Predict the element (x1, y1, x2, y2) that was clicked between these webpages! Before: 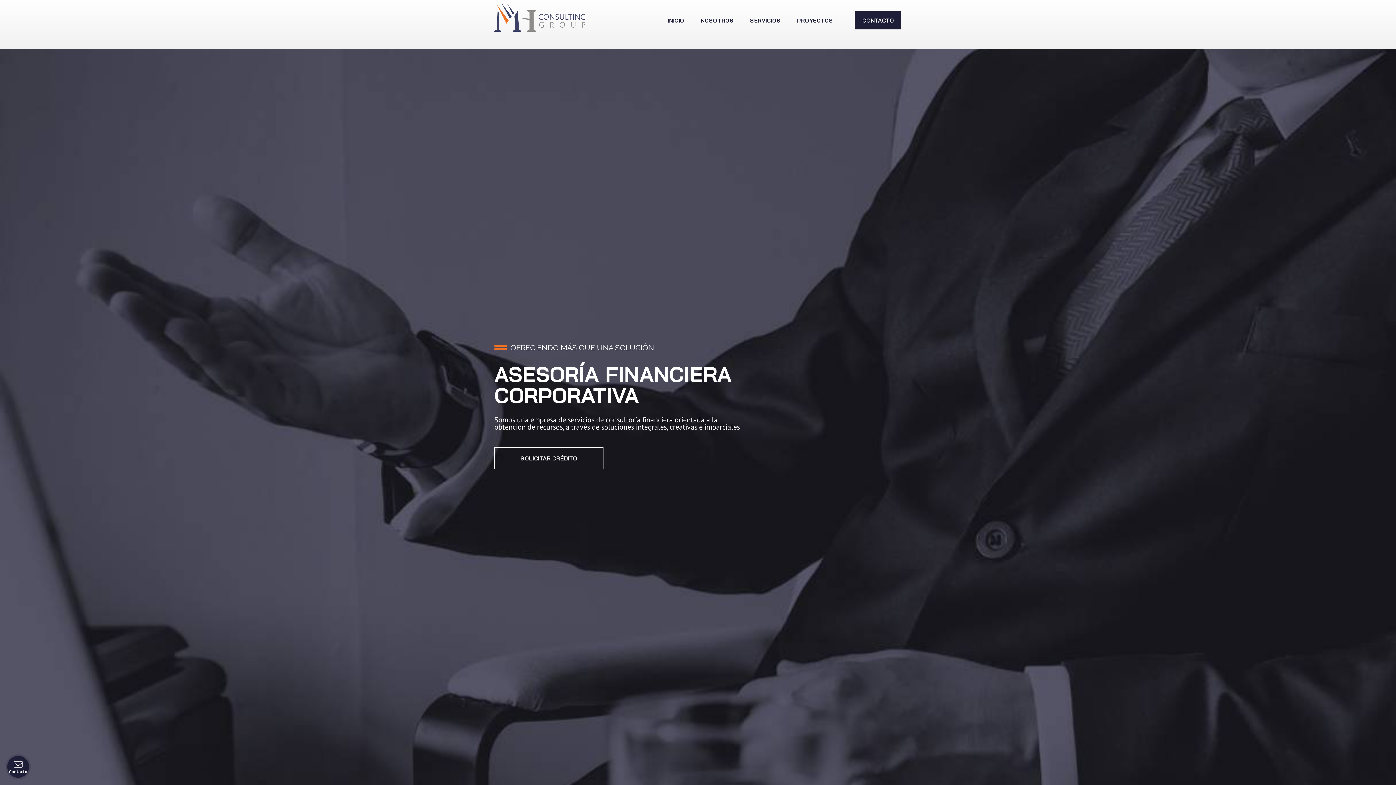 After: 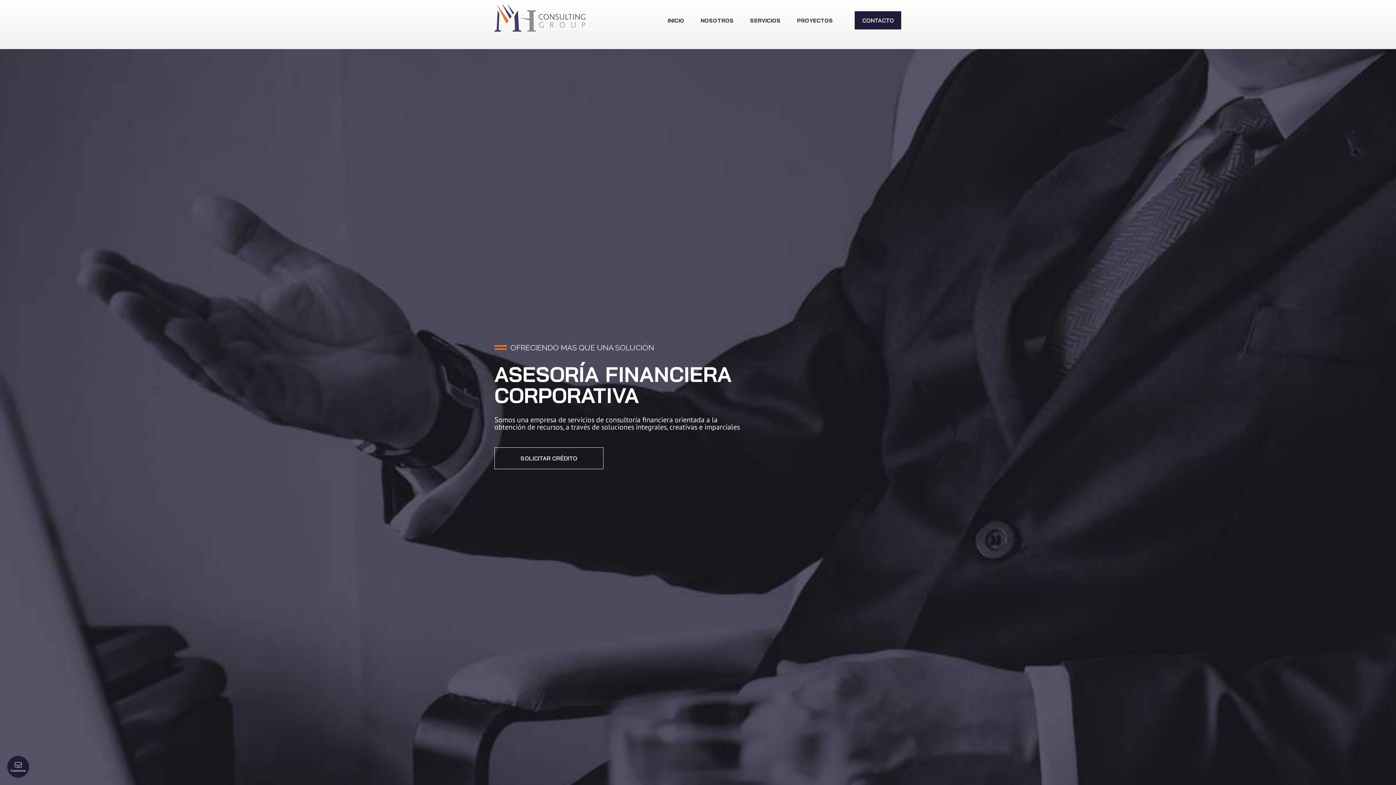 Action: bbox: (494, 13, 585, 20)